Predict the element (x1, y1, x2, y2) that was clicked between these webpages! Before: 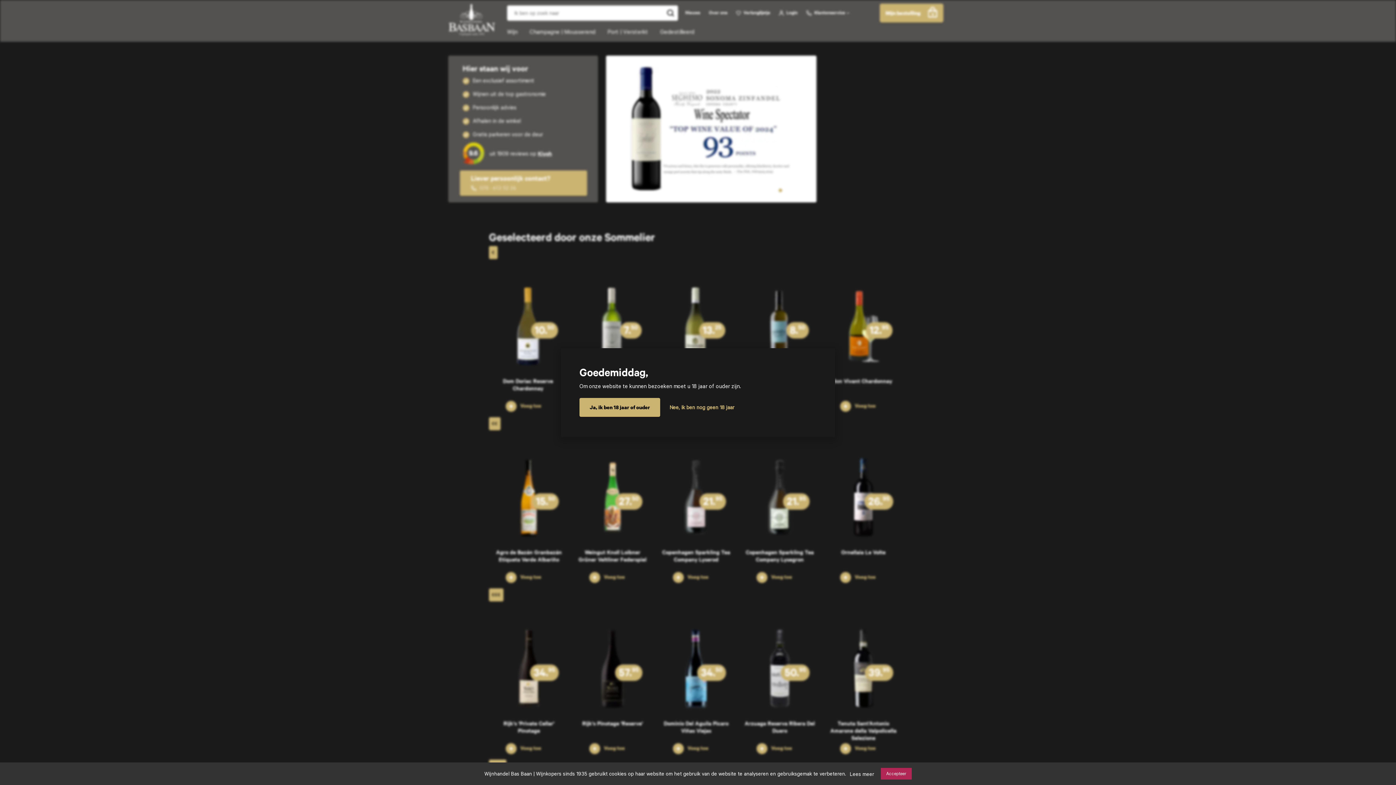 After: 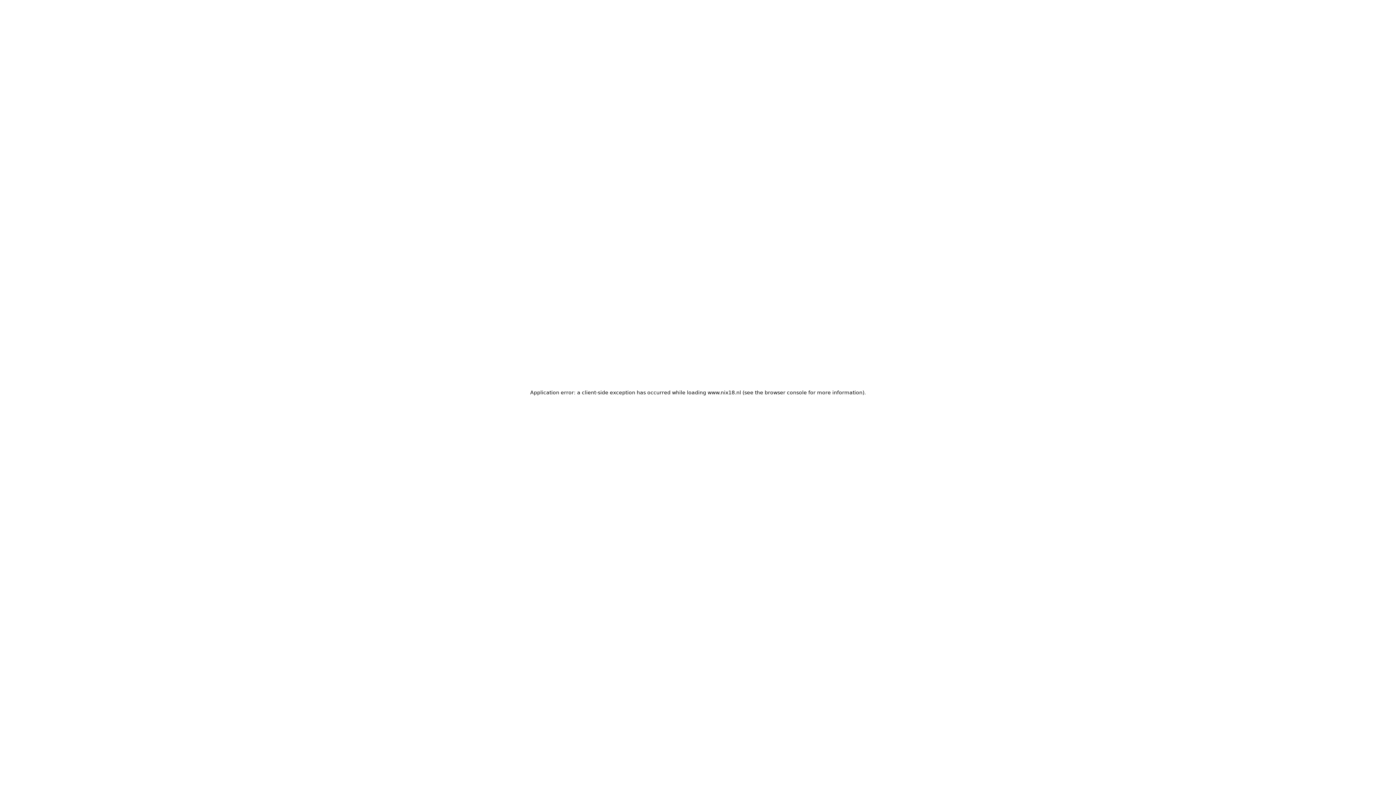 Action: bbox: (669, 403, 734, 411) label: Nee, ik ben nog geen 18 jaar